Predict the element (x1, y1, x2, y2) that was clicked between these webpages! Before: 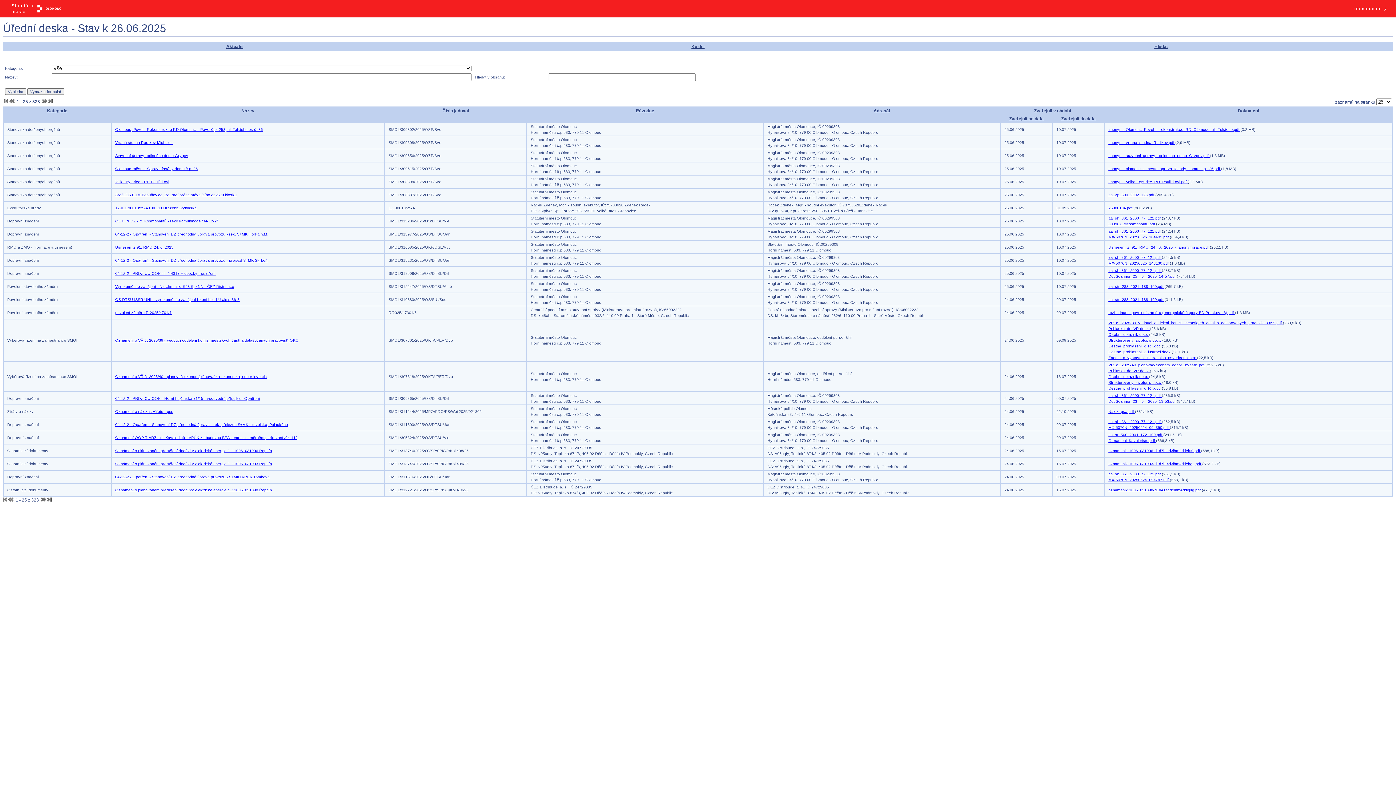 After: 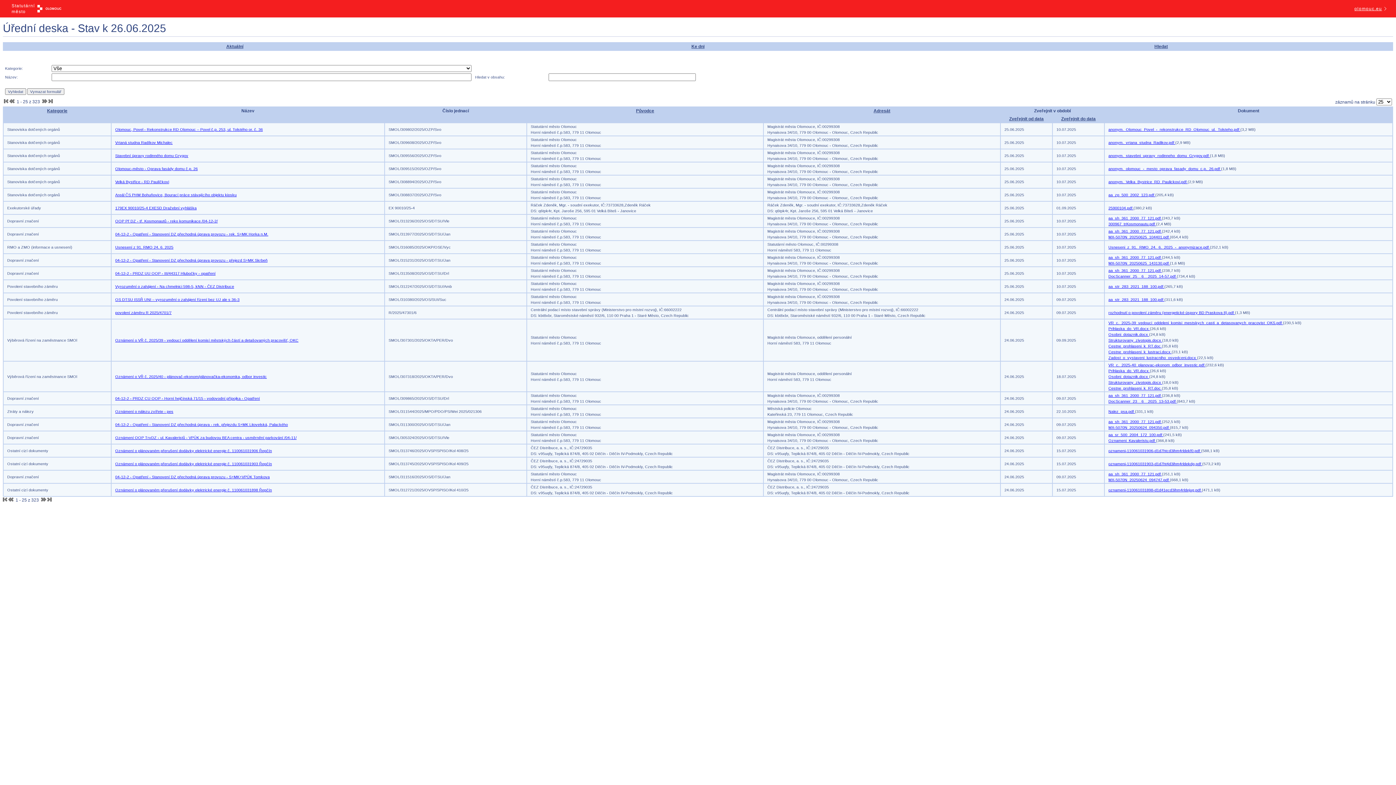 Action: bbox: (1330, 6, 1388, 11) label: olomouc.eu